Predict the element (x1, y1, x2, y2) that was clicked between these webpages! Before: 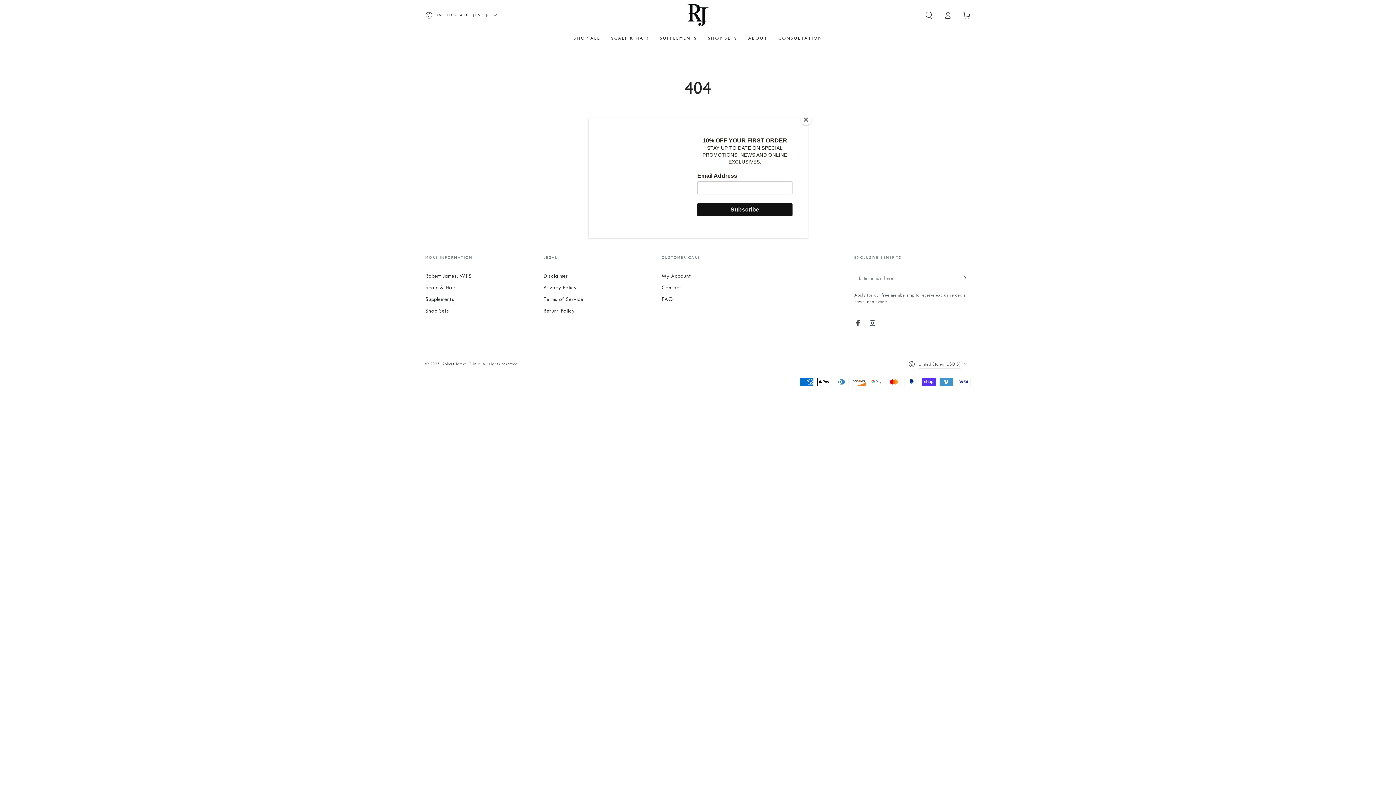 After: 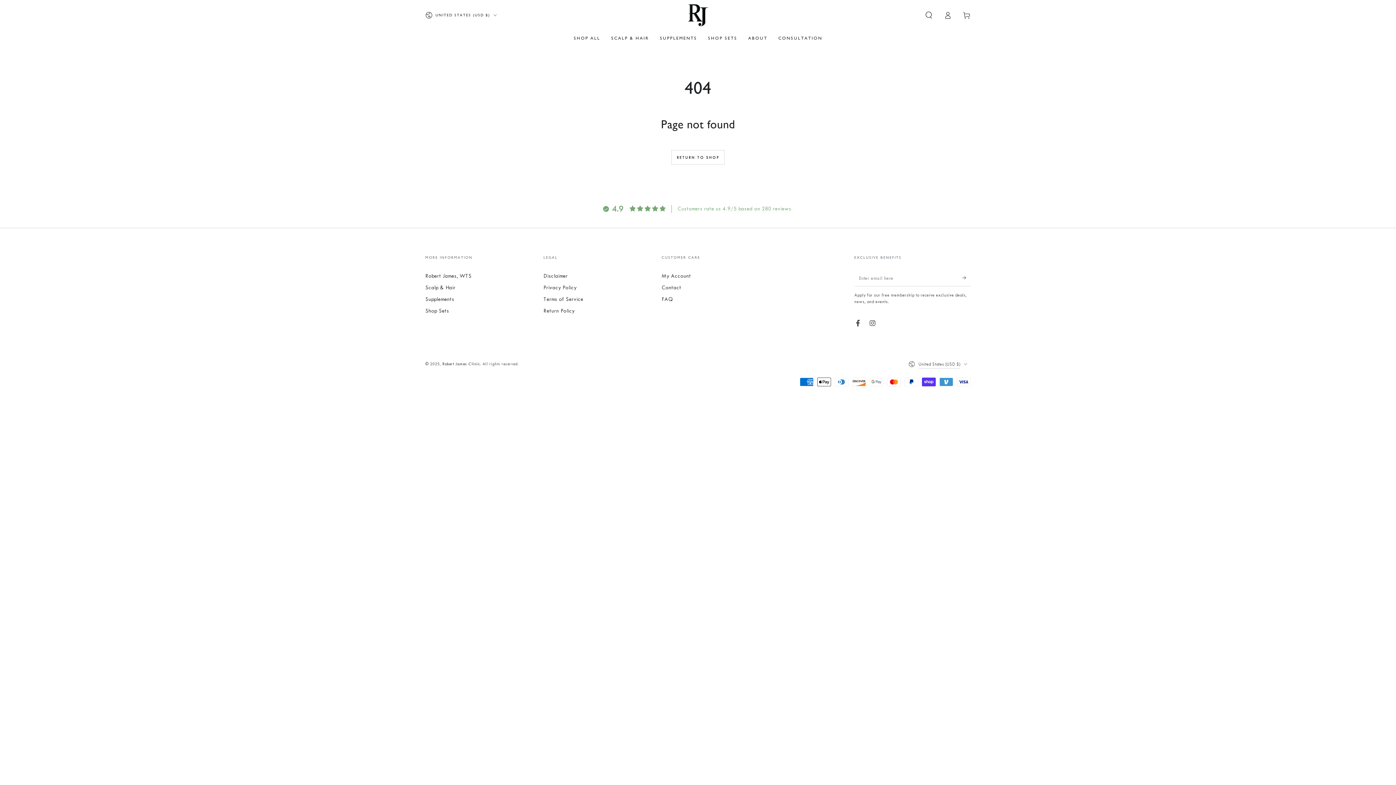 Action: label: Close bbox: (800, 114, 811, 125)